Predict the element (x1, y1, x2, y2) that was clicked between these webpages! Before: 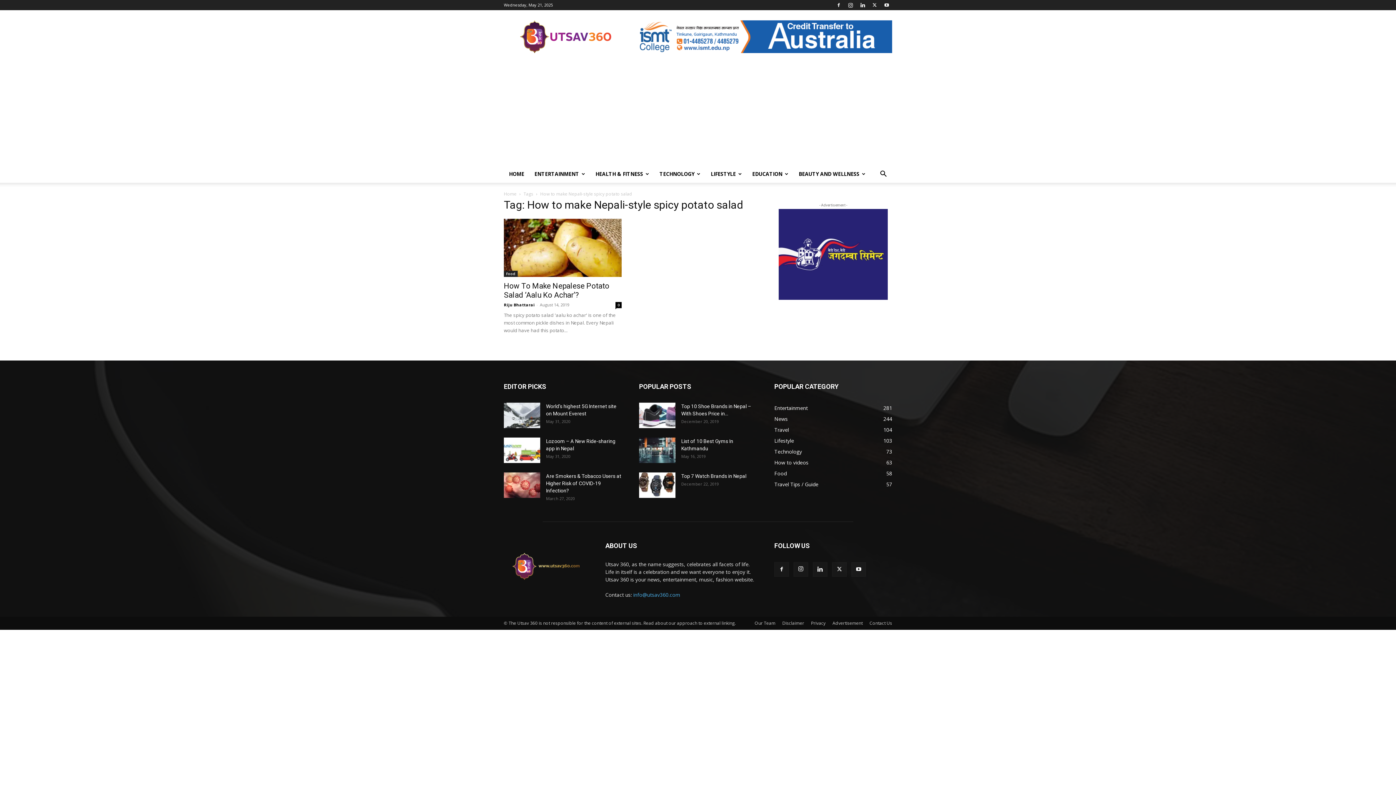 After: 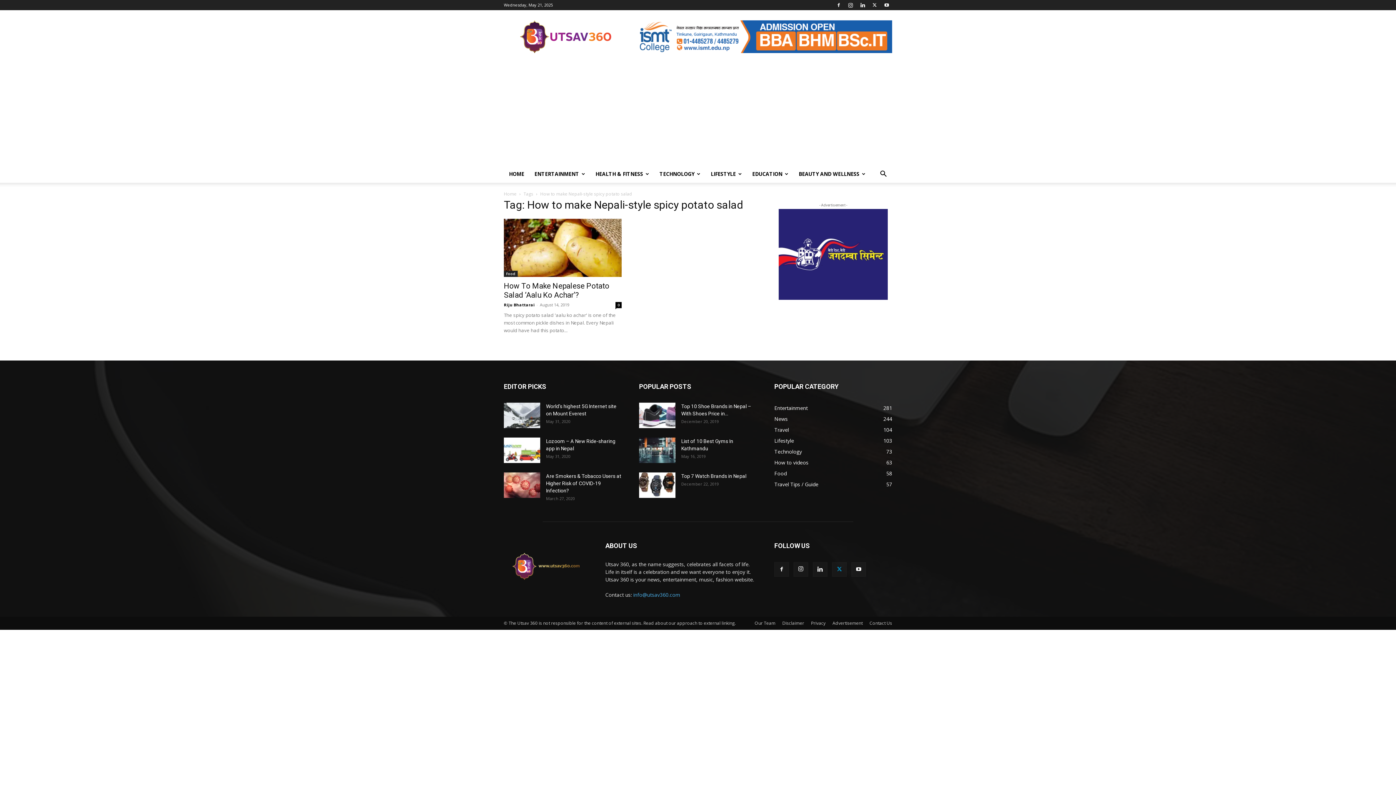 Action: bbox: (832, 562, 846, 577)